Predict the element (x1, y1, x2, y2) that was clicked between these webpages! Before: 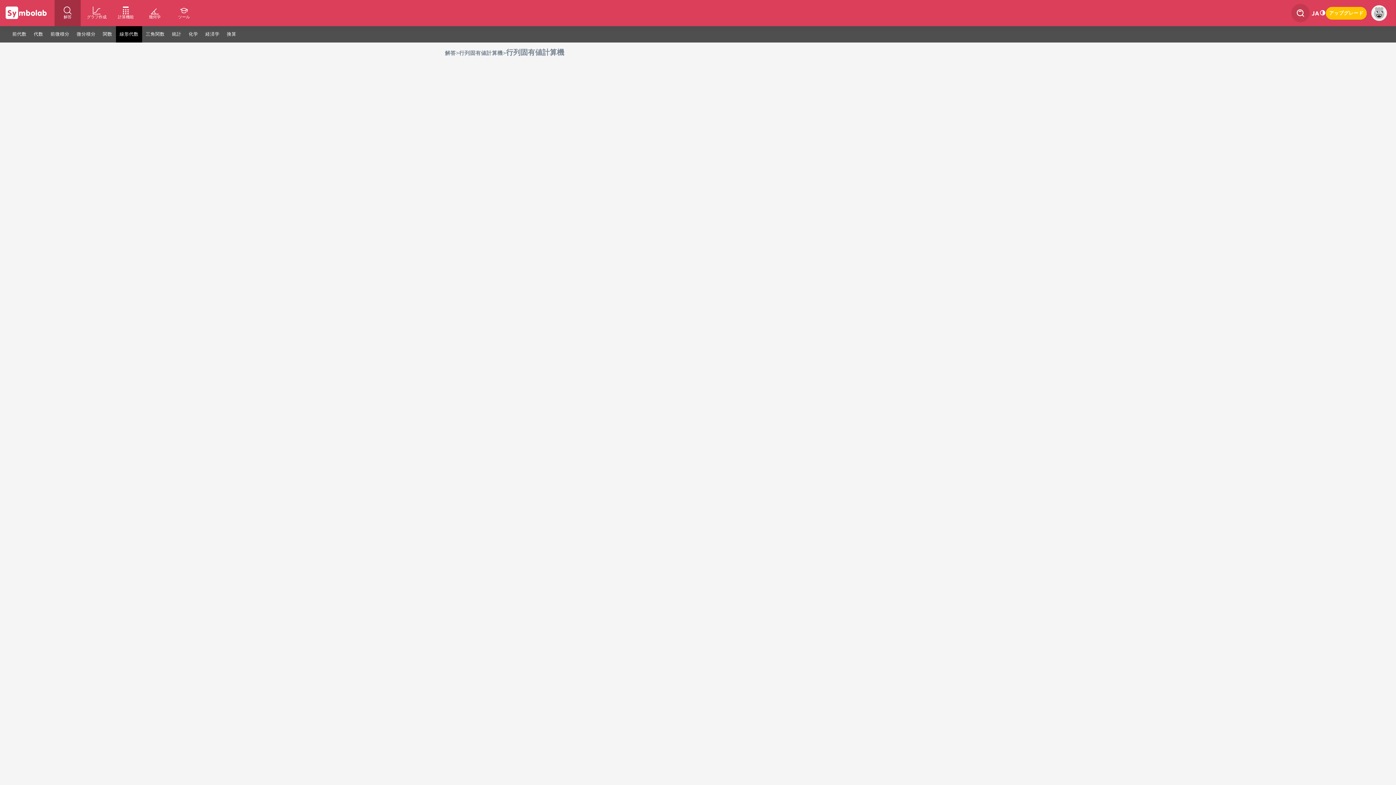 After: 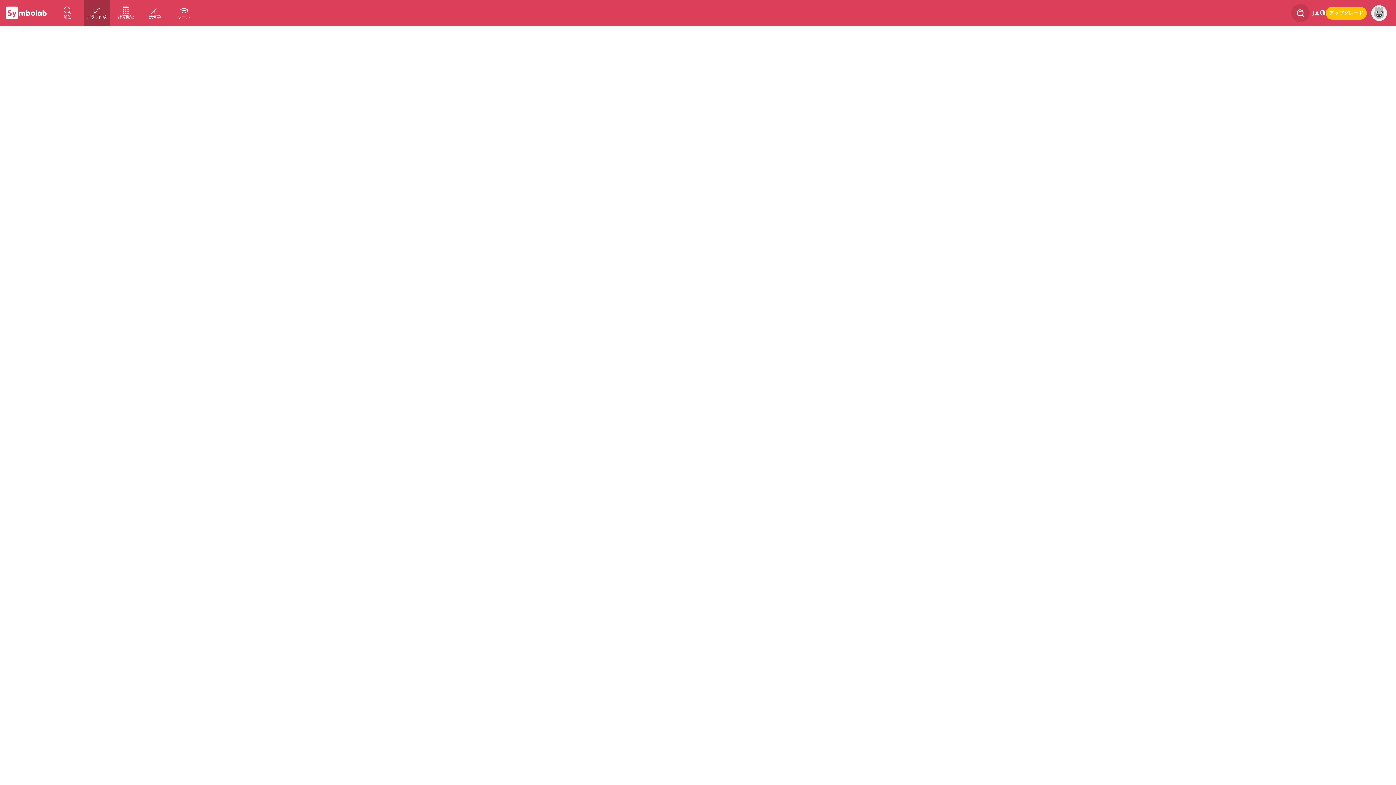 Action: label: グラフ作成 bbox: (83, 0, 109, 26)